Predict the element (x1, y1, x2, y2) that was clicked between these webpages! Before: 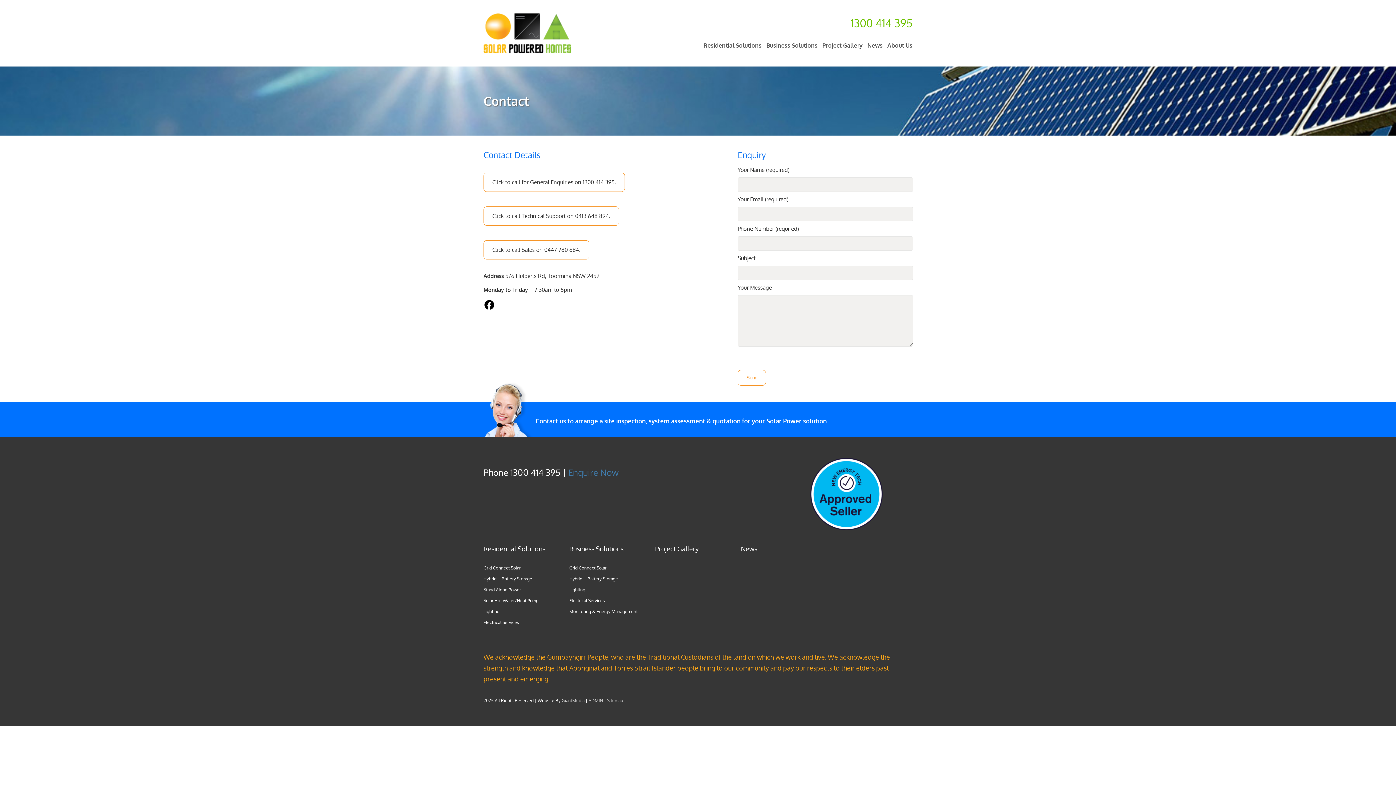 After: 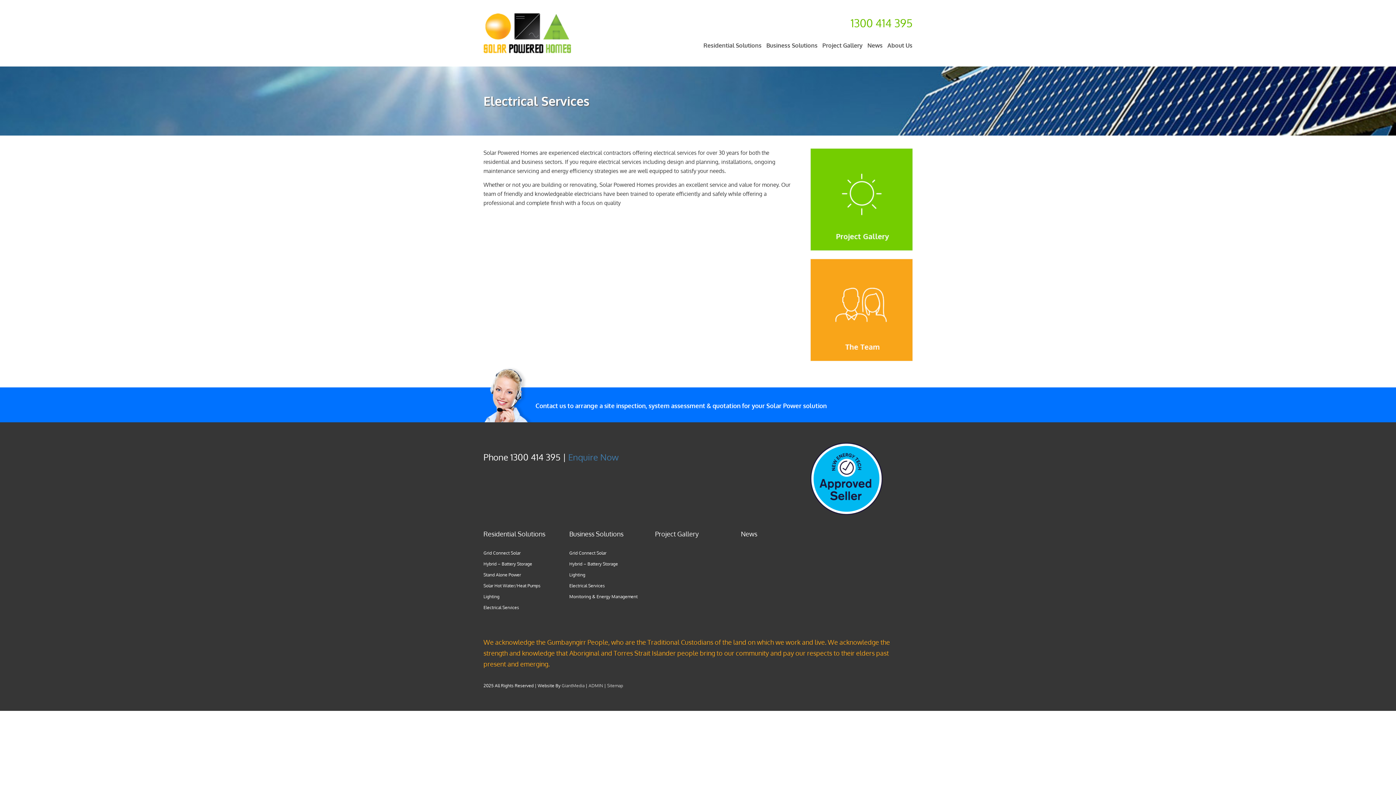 Action: label: Electrical Services bbox: (569, 595, 655, 606)